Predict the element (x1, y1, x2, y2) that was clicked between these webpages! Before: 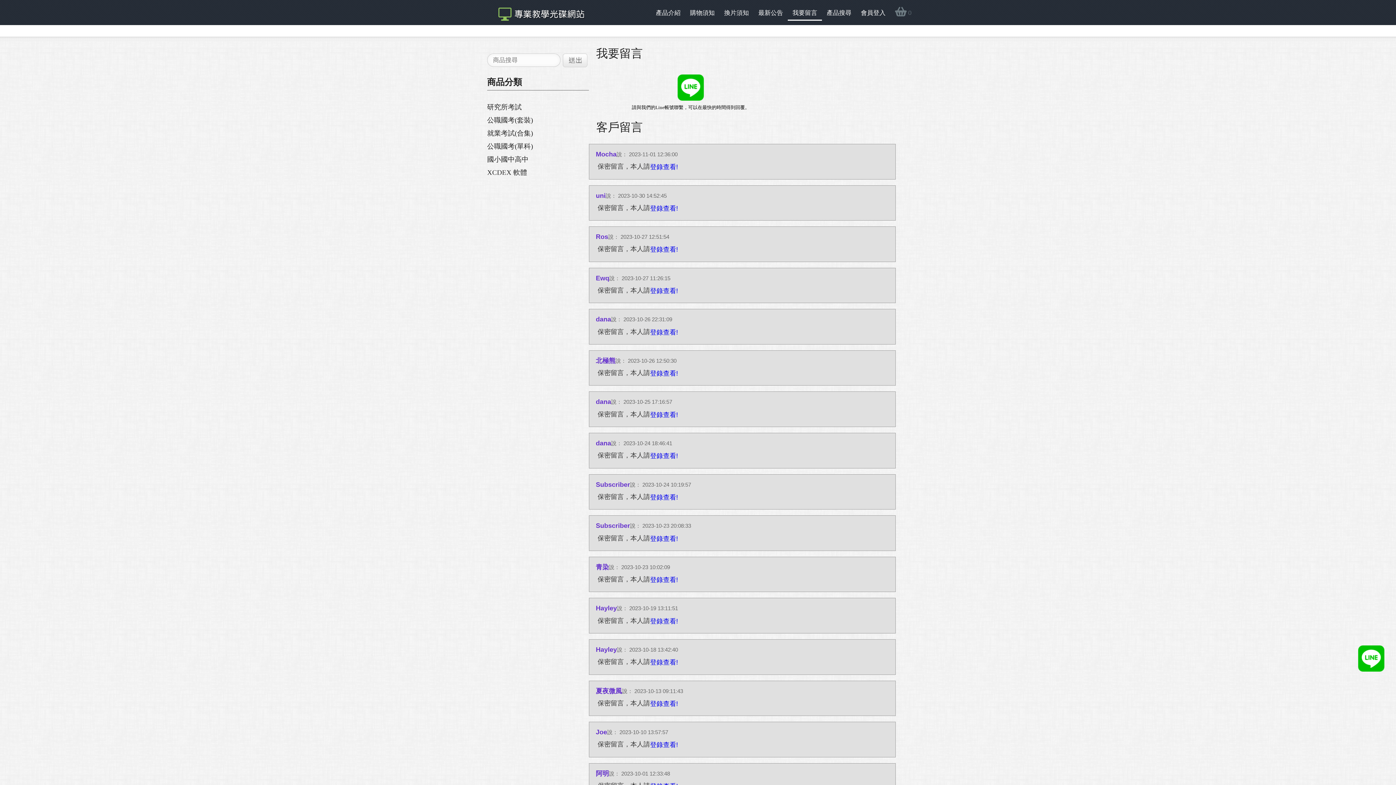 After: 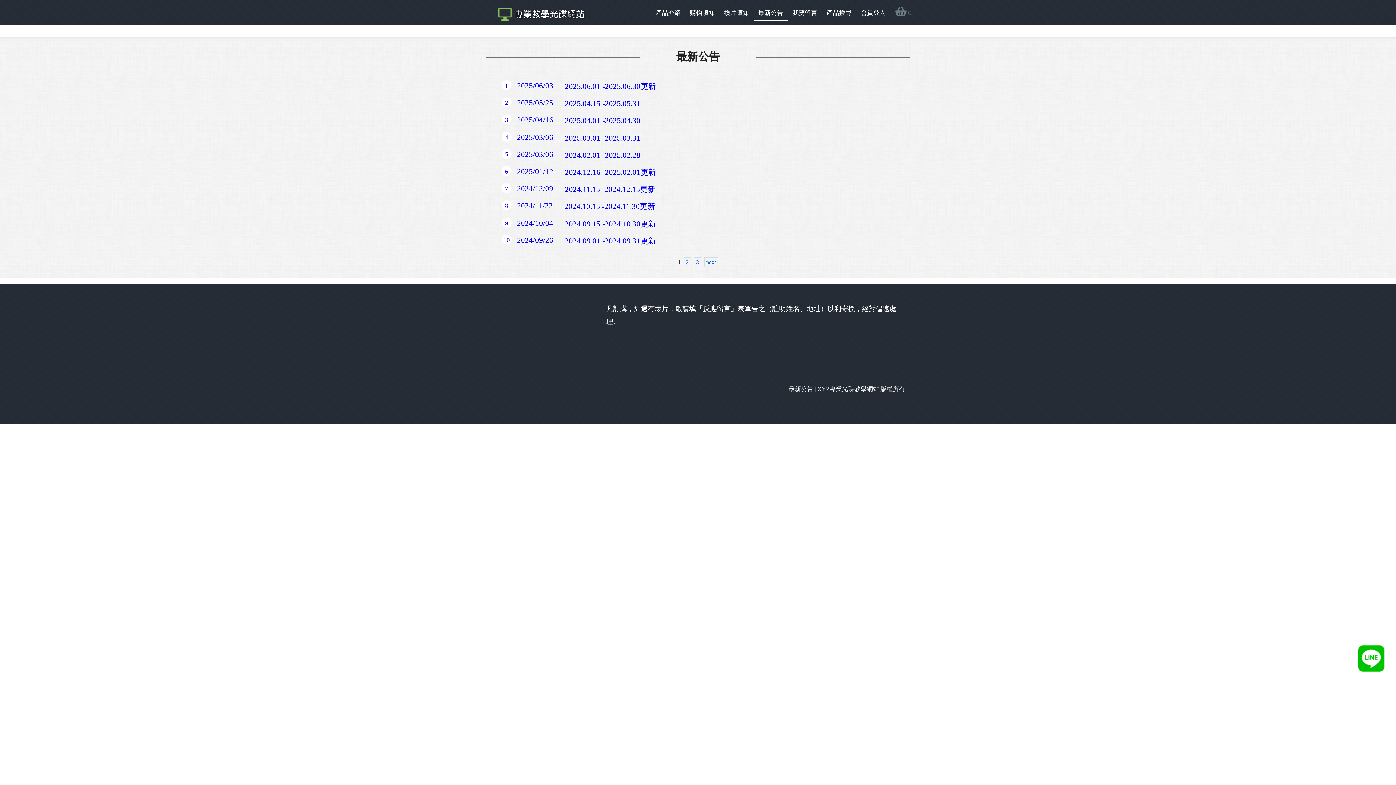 Action: label: 最新公告 bbox: (753, 0, 788, 19)